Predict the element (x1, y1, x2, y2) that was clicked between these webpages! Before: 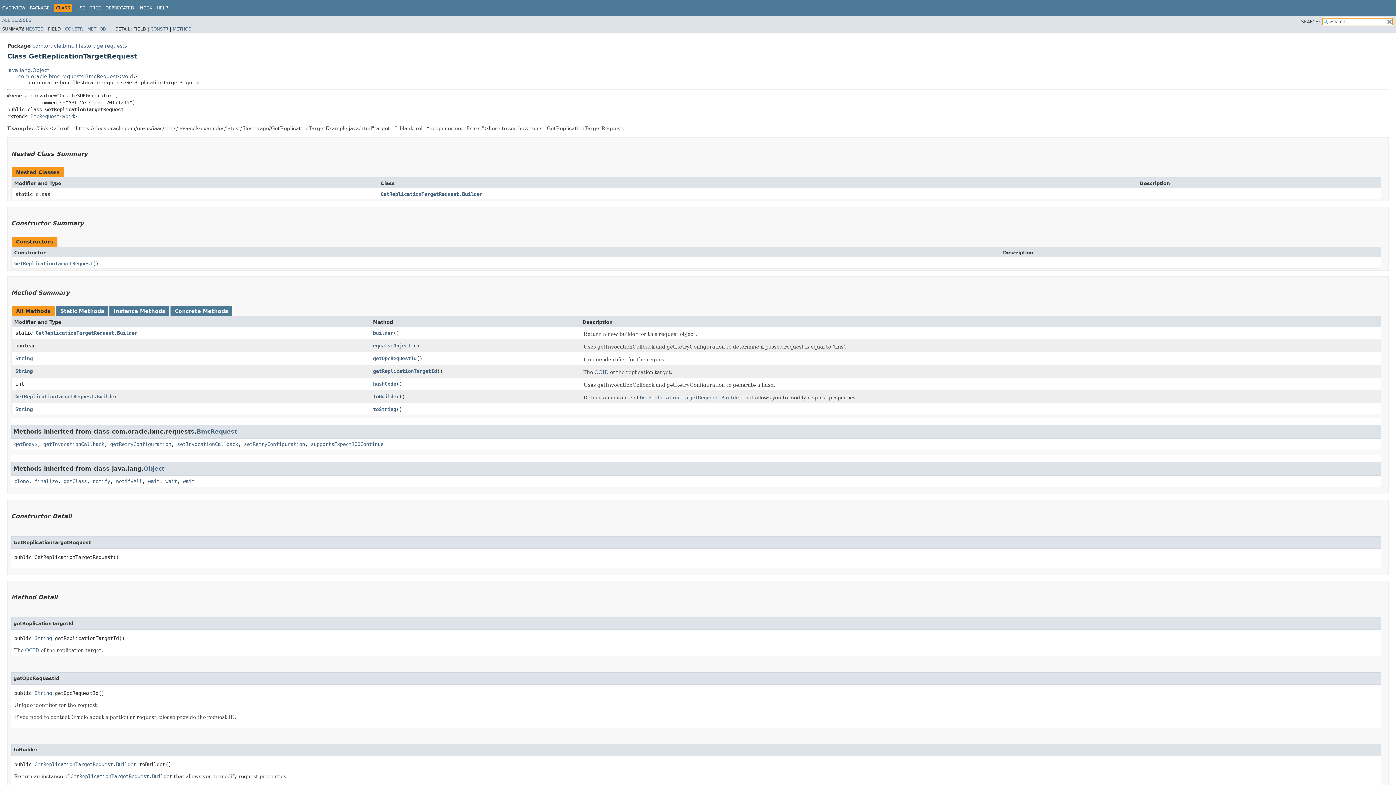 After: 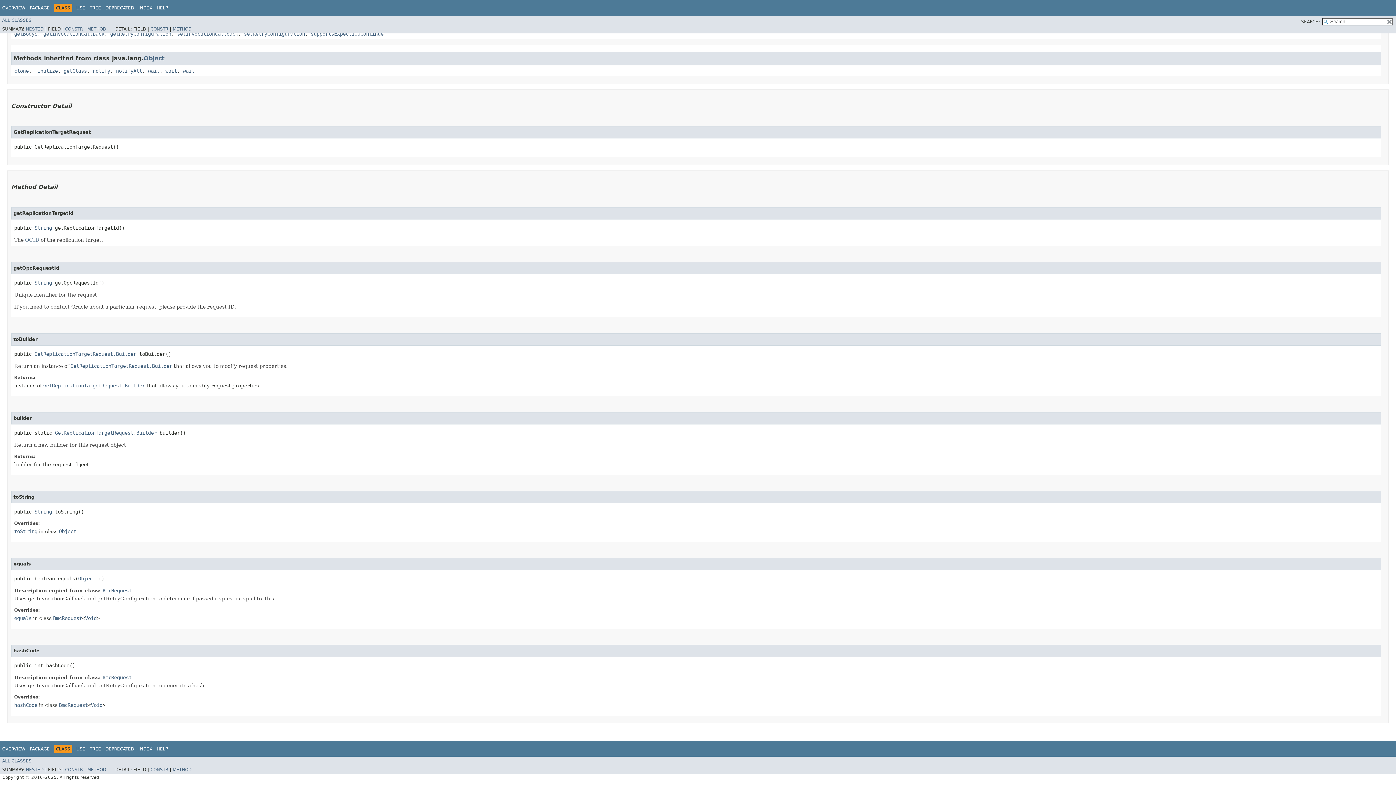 Action: bbox: (373, 355, 416, 361) label: getOpcRequestId